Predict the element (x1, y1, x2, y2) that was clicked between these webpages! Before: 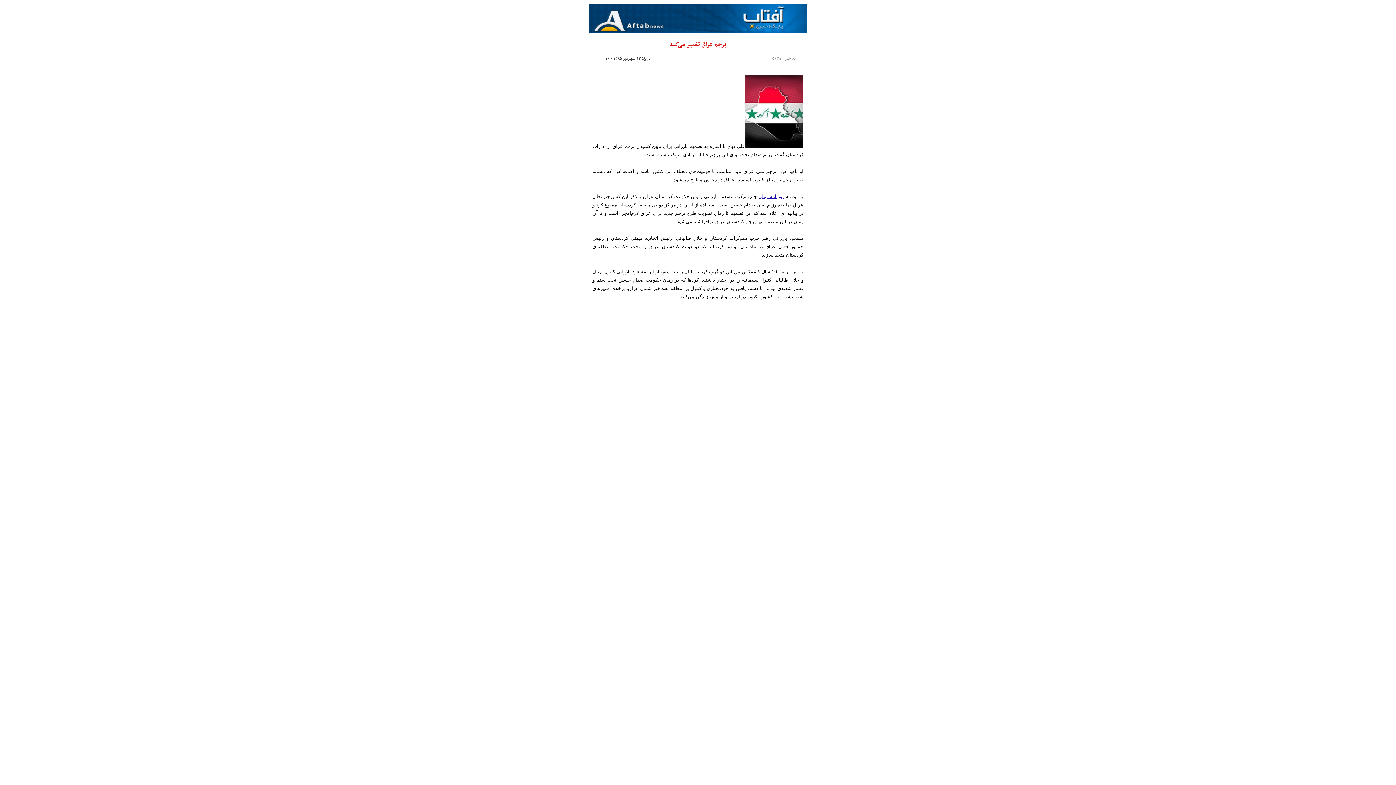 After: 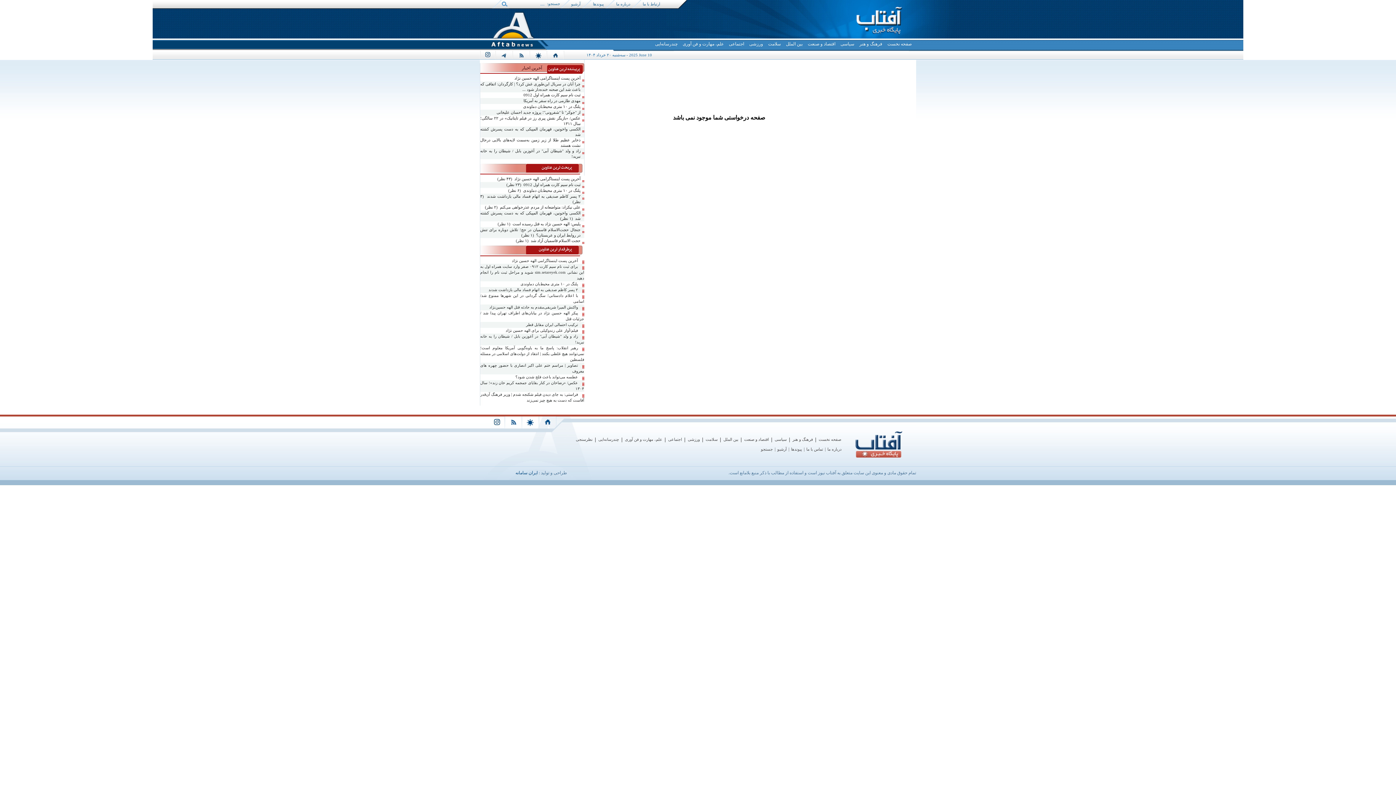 Action: label: روزنامه زمان bbox: (758, 193, 784, 199)